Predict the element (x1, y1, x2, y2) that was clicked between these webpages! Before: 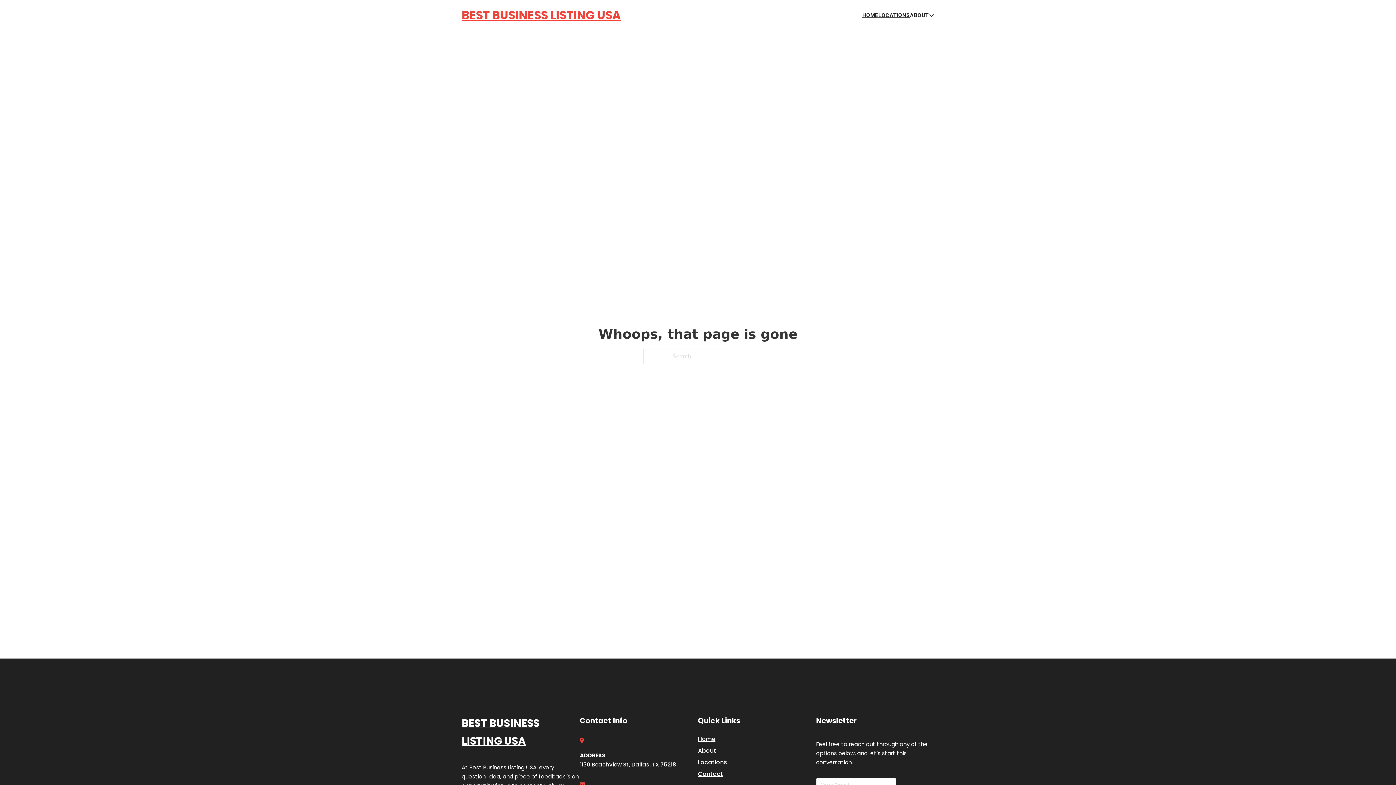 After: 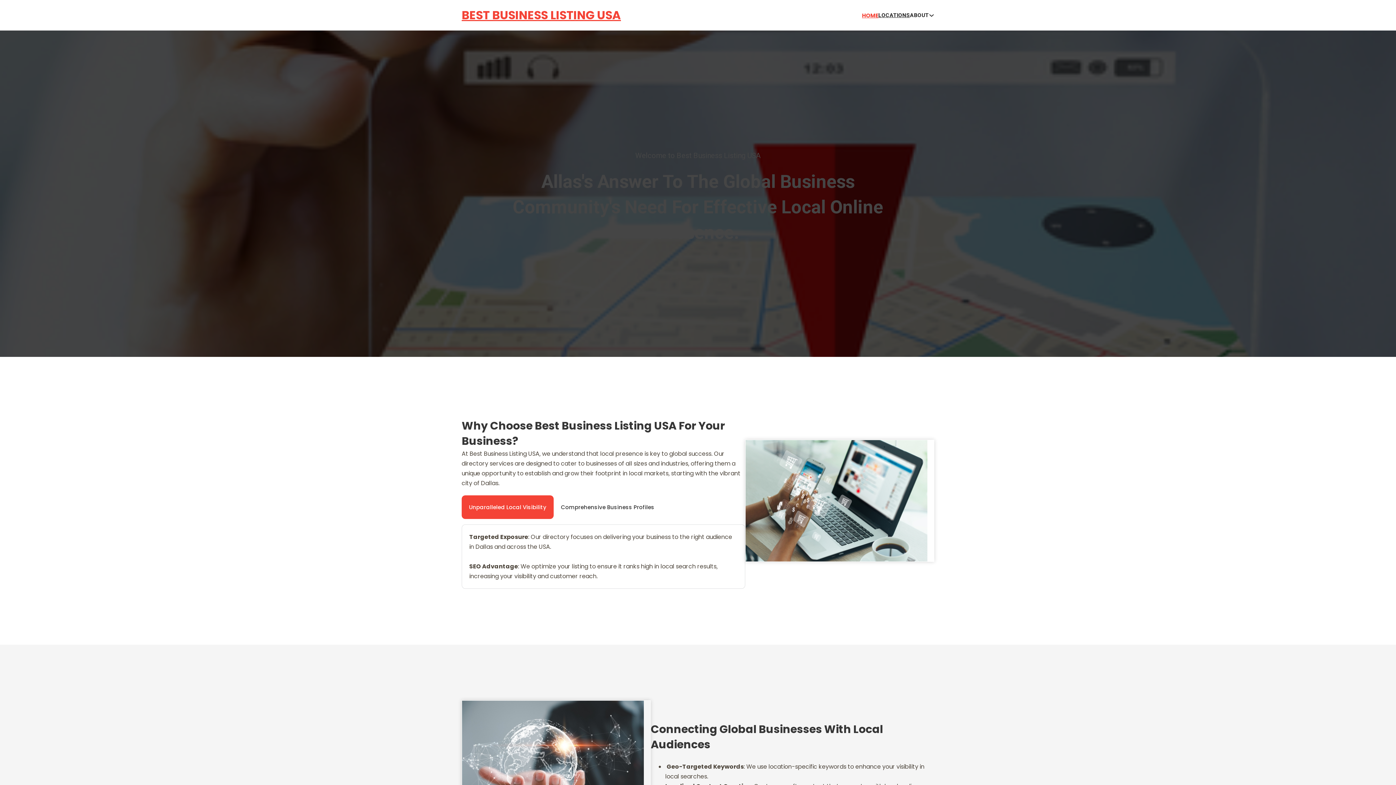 Action: bbox: (461, 714, 580, 750) label: BEST BUSINESS LISTING USA